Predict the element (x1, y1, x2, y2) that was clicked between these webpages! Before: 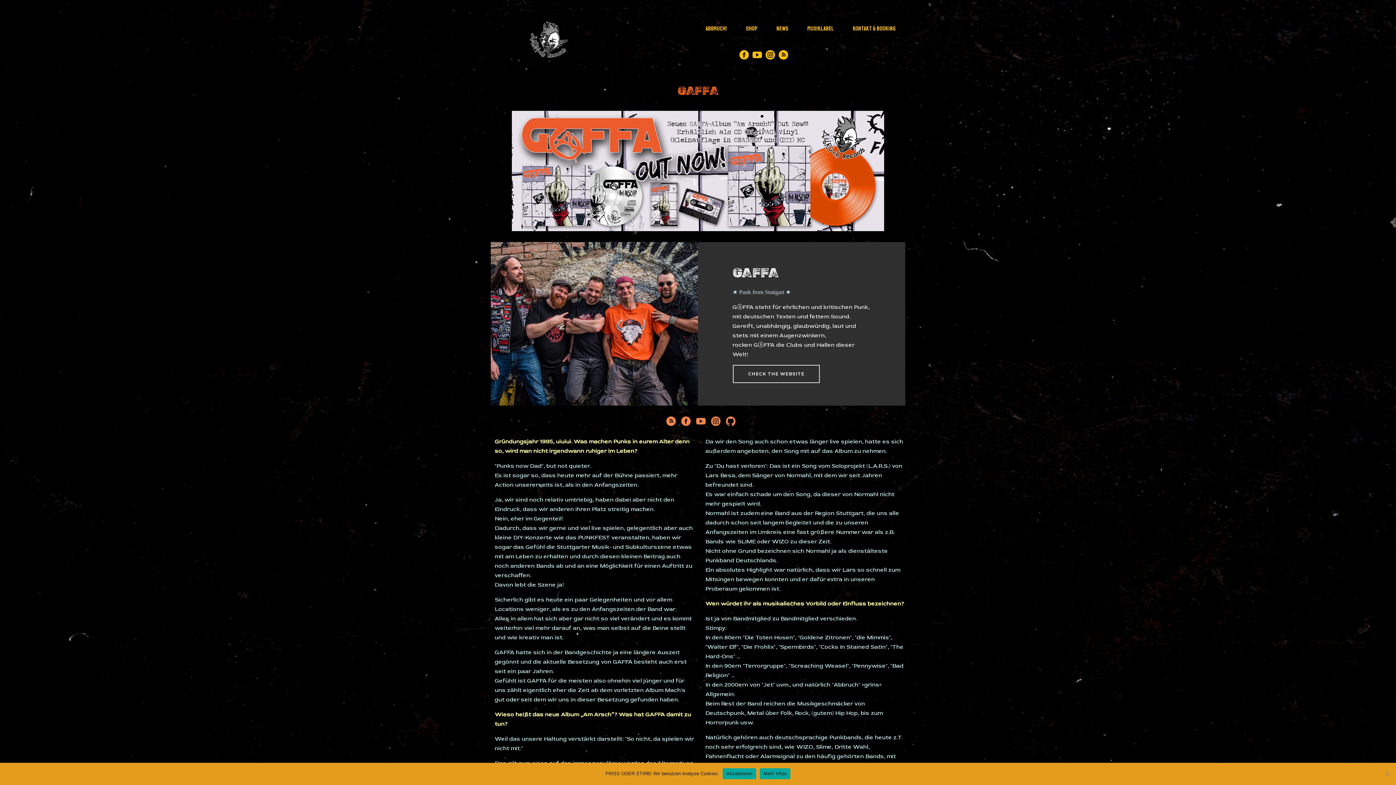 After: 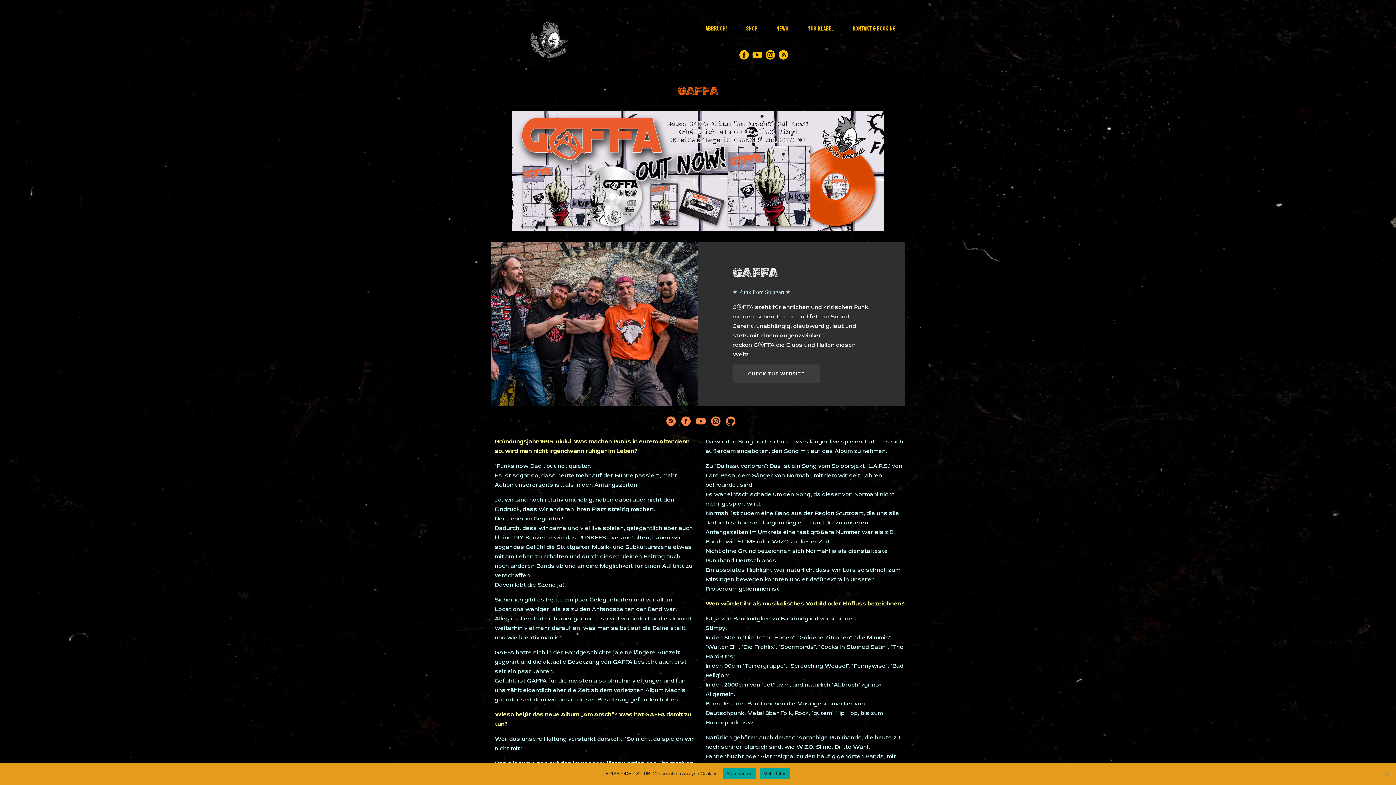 Action: label: CHECK THE WEBSITE bbox: (732, 364, 820, 383)